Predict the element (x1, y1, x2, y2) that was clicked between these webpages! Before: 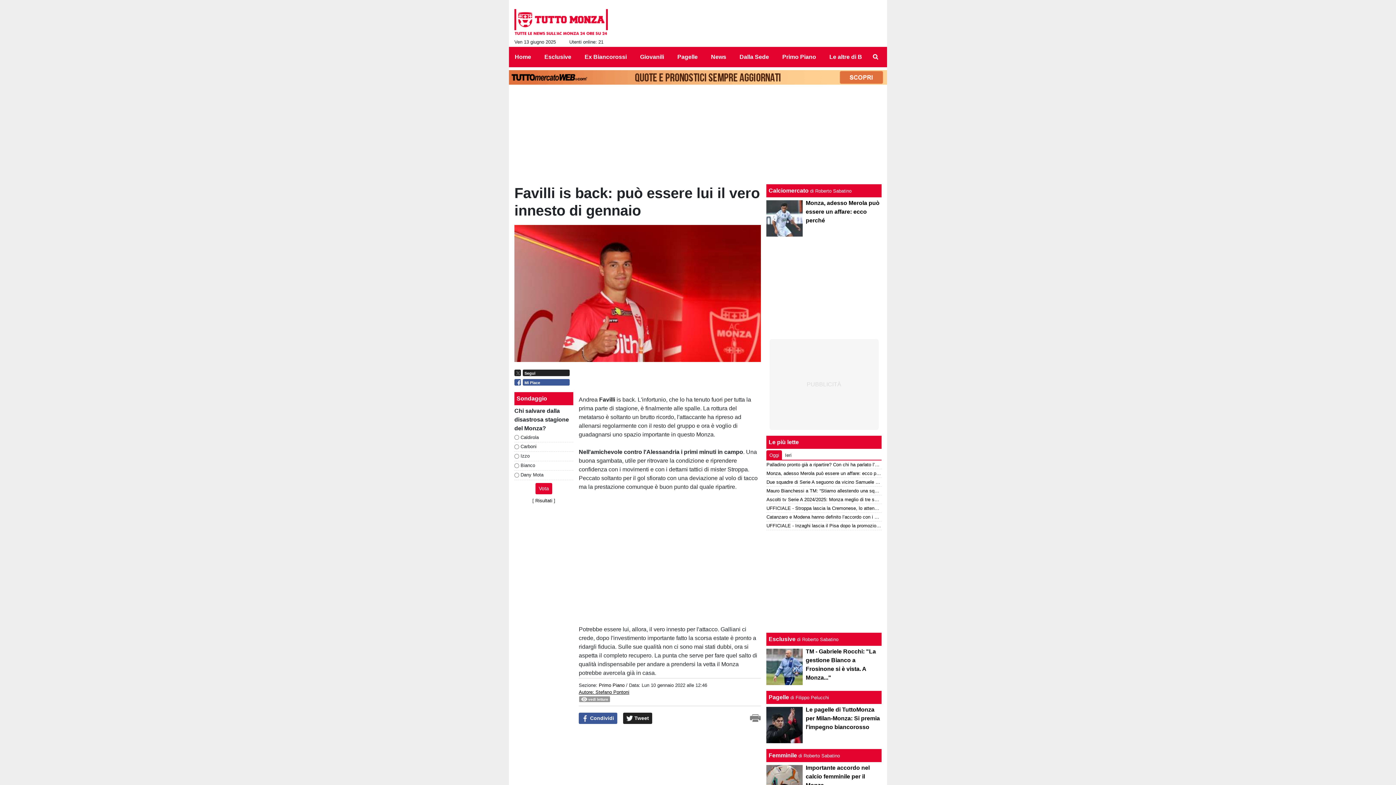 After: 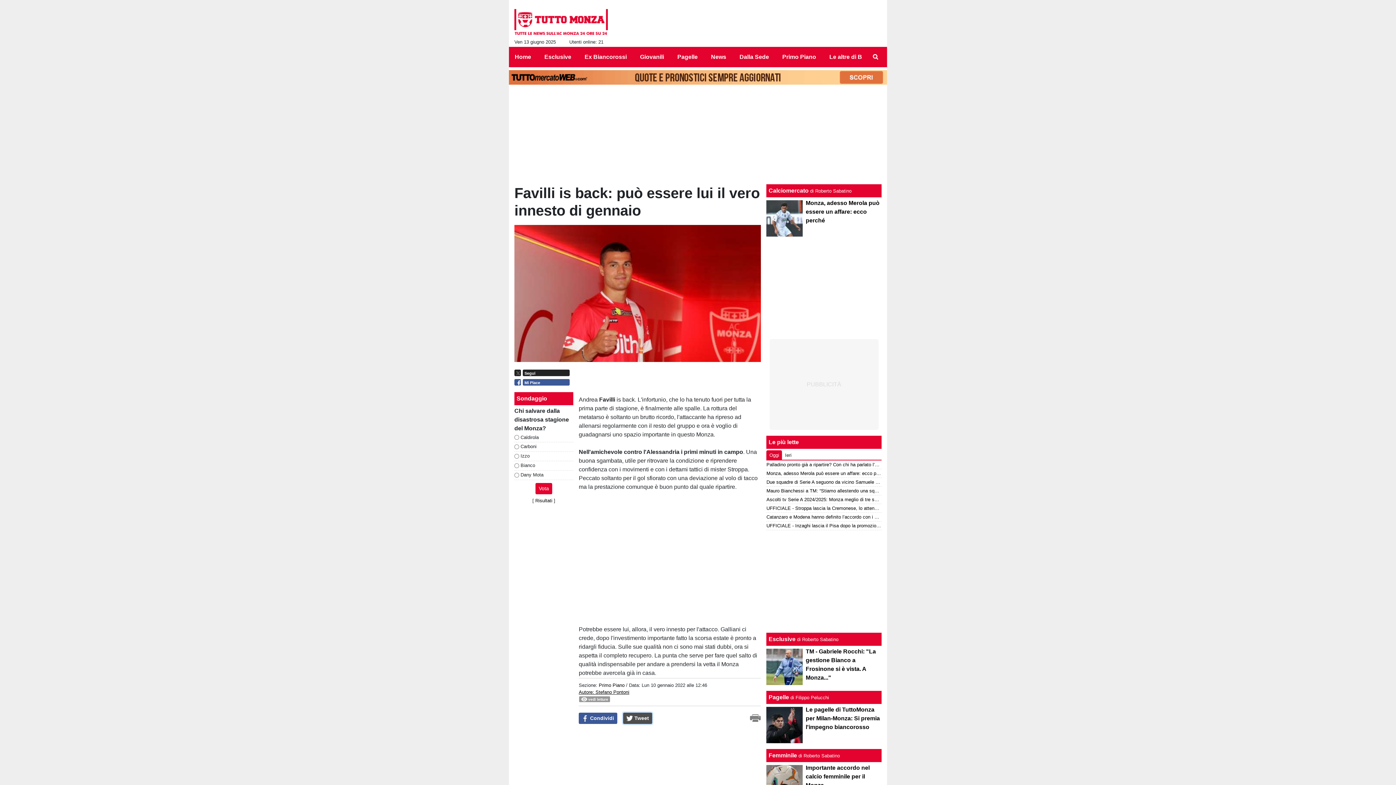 Action: bbox: (623, 713, 652, 724) label:  Tweet